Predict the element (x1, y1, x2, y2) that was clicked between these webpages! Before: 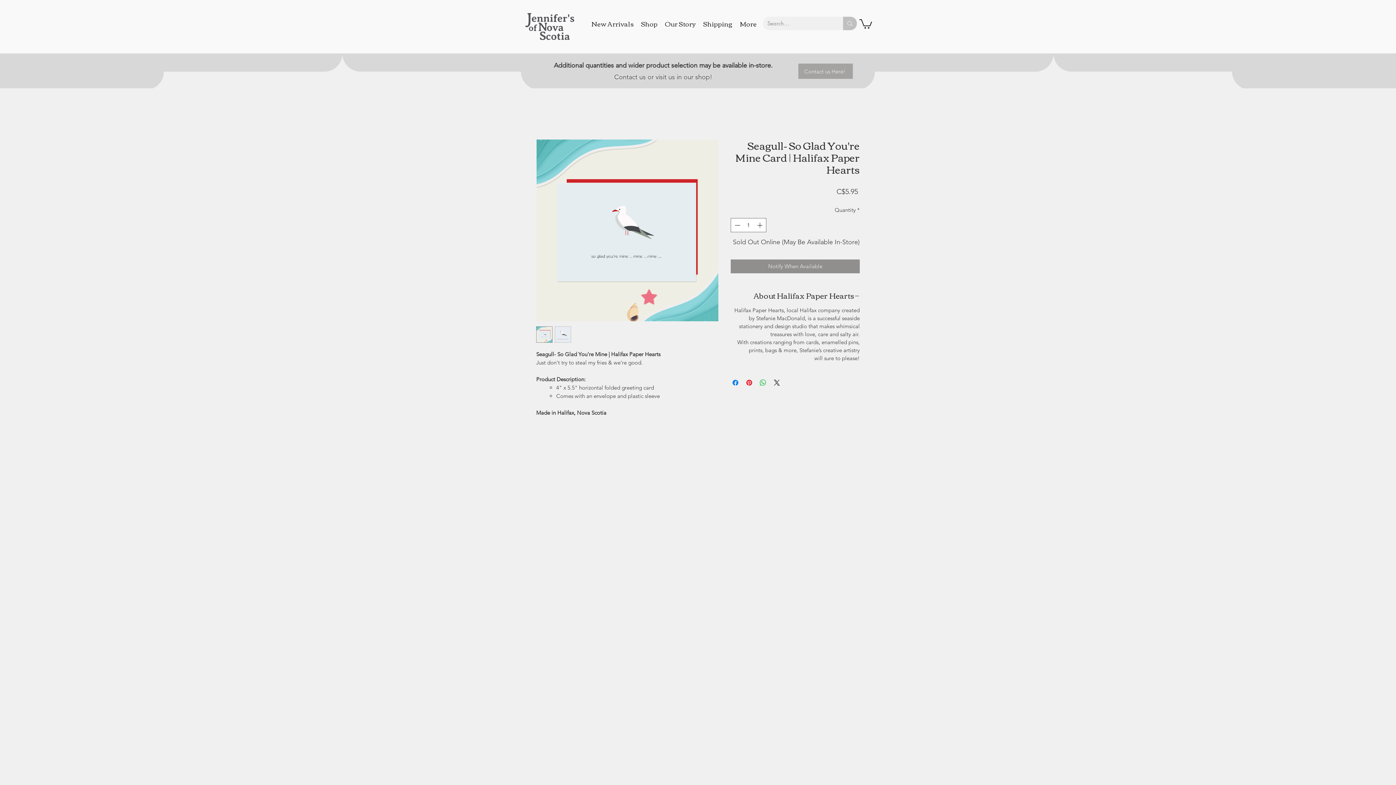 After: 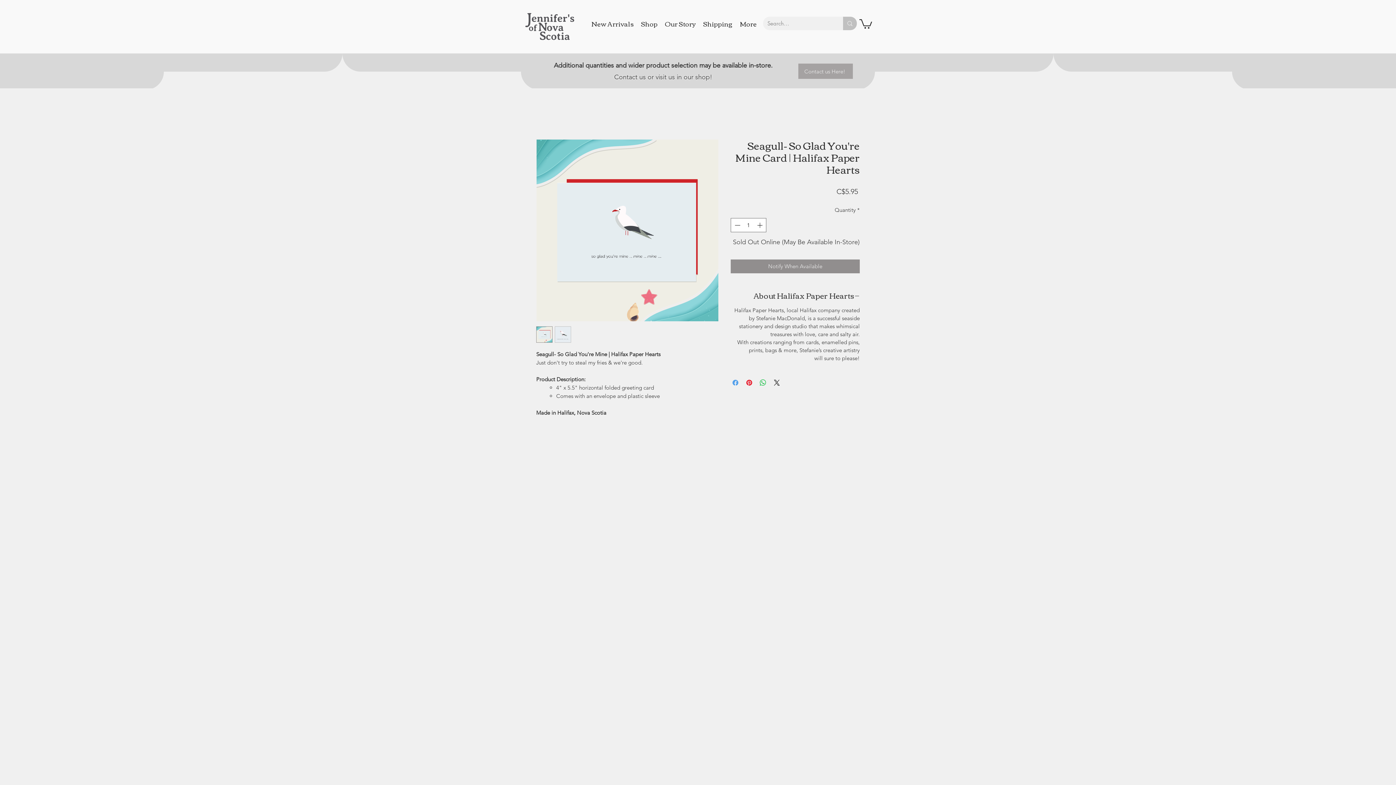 Action: bbox: (731, 378, 740, 387) label: Share on Facebook